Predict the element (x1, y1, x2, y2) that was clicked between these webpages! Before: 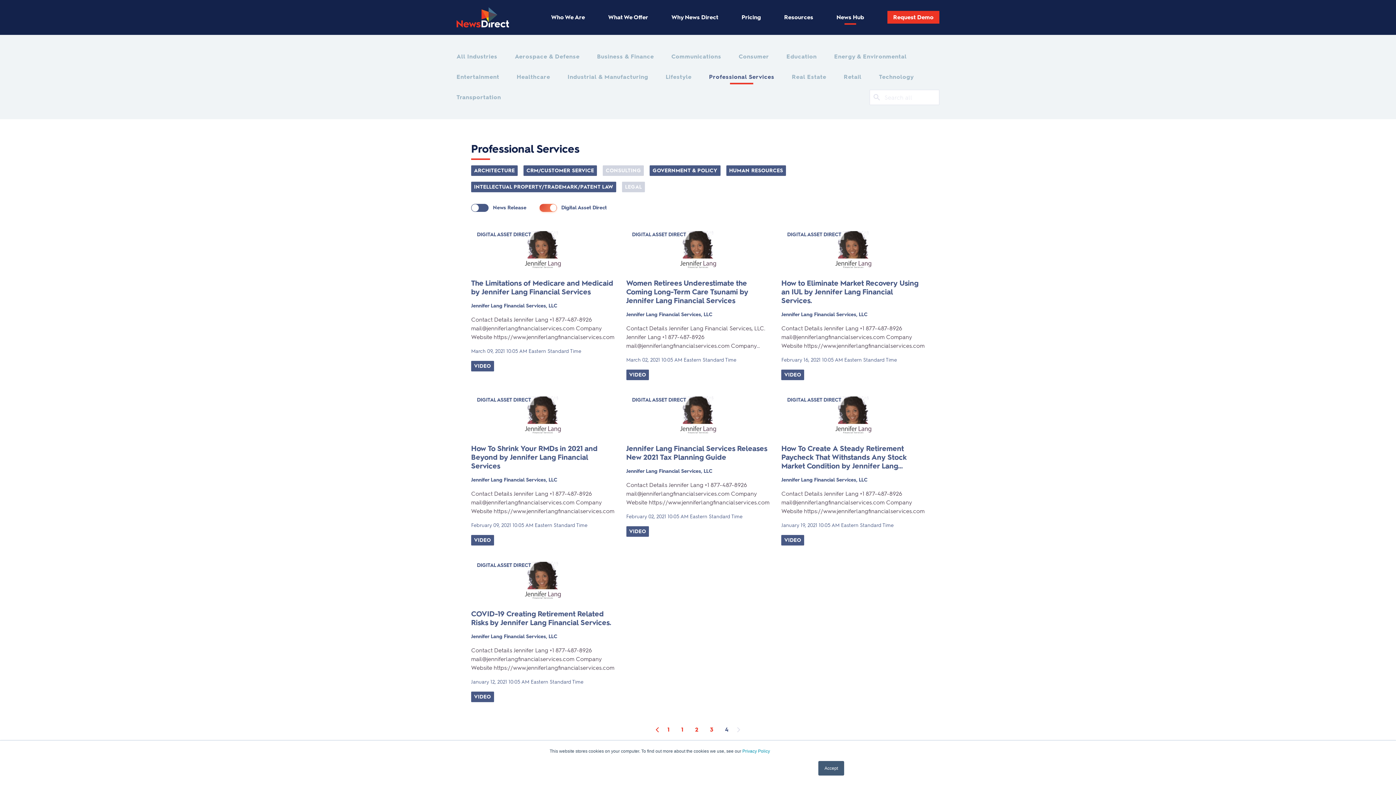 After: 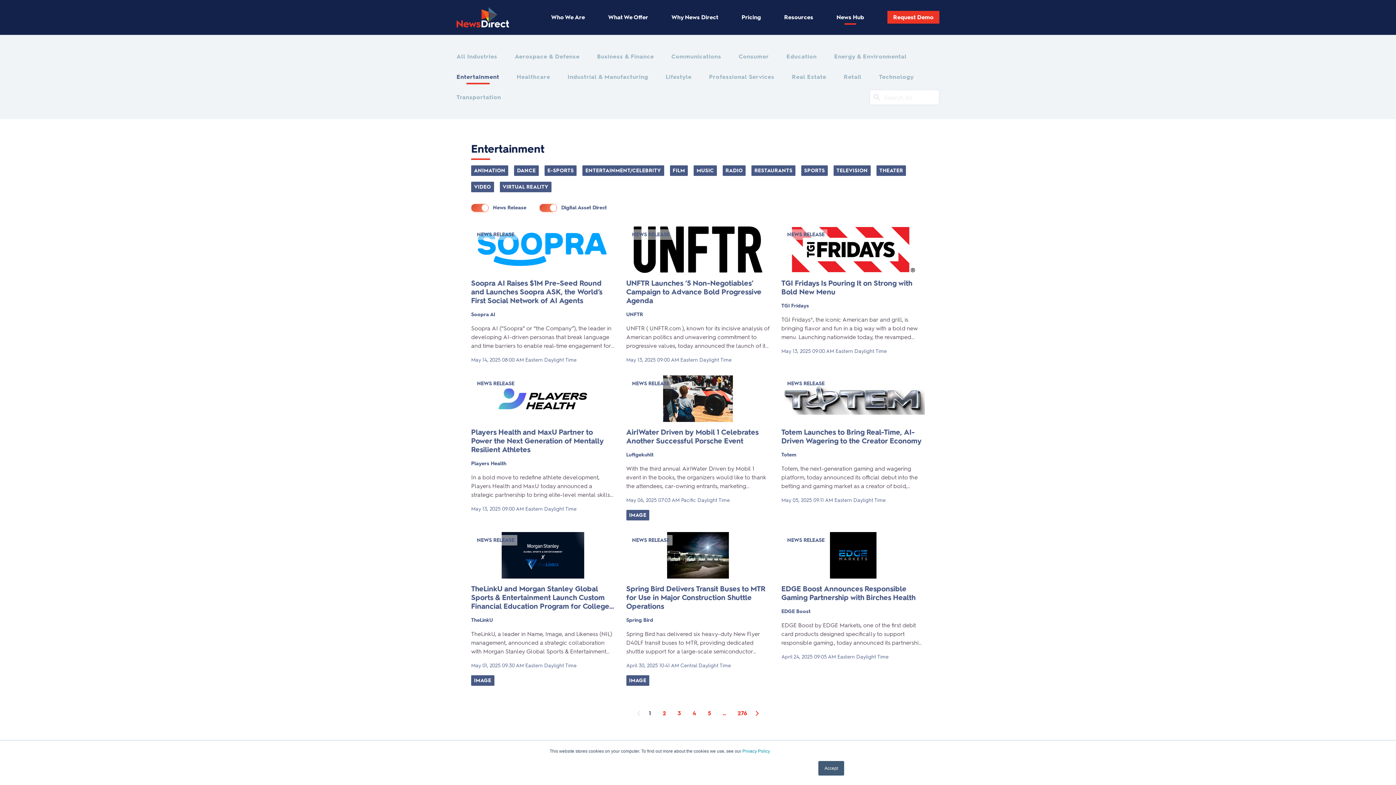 Action: label: Entertainment bbox: (456, 72, 499, 81)